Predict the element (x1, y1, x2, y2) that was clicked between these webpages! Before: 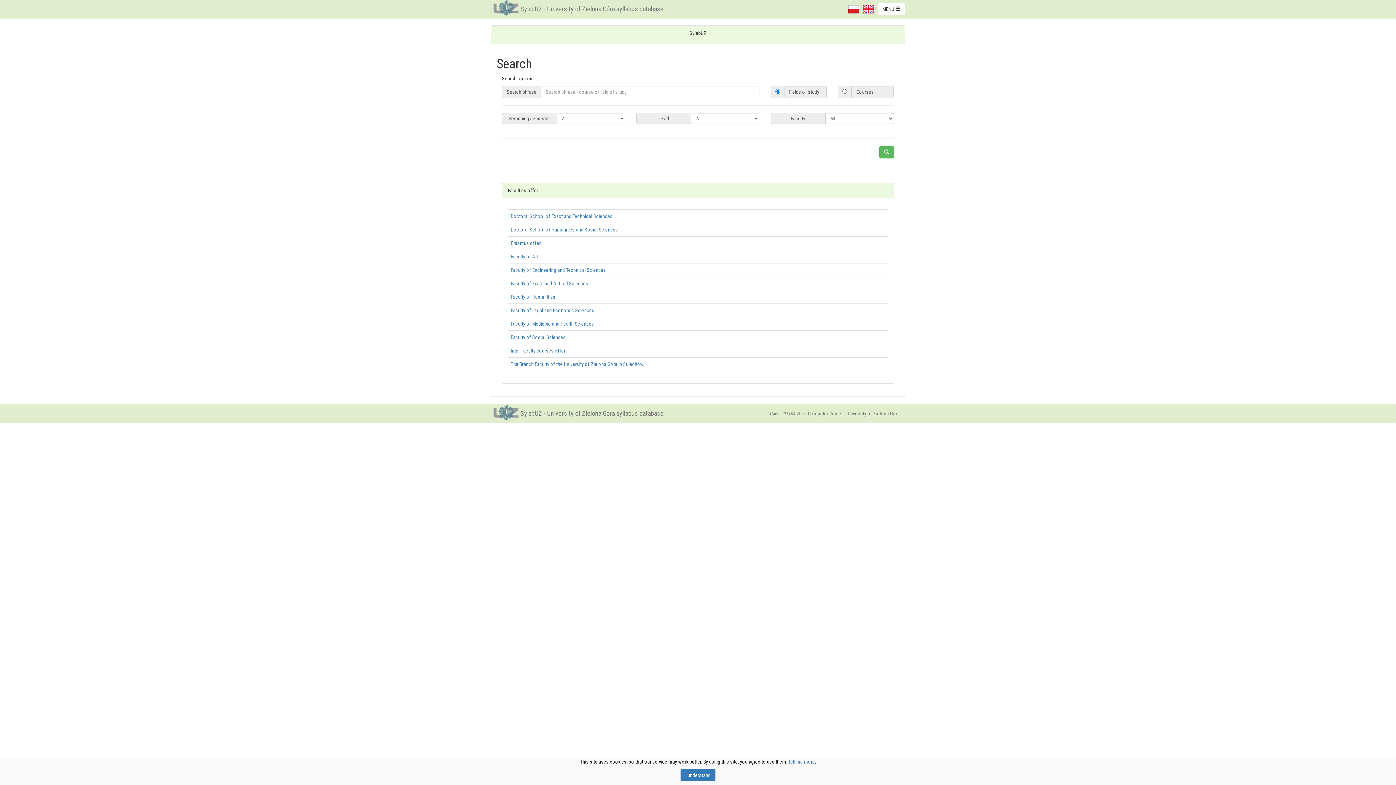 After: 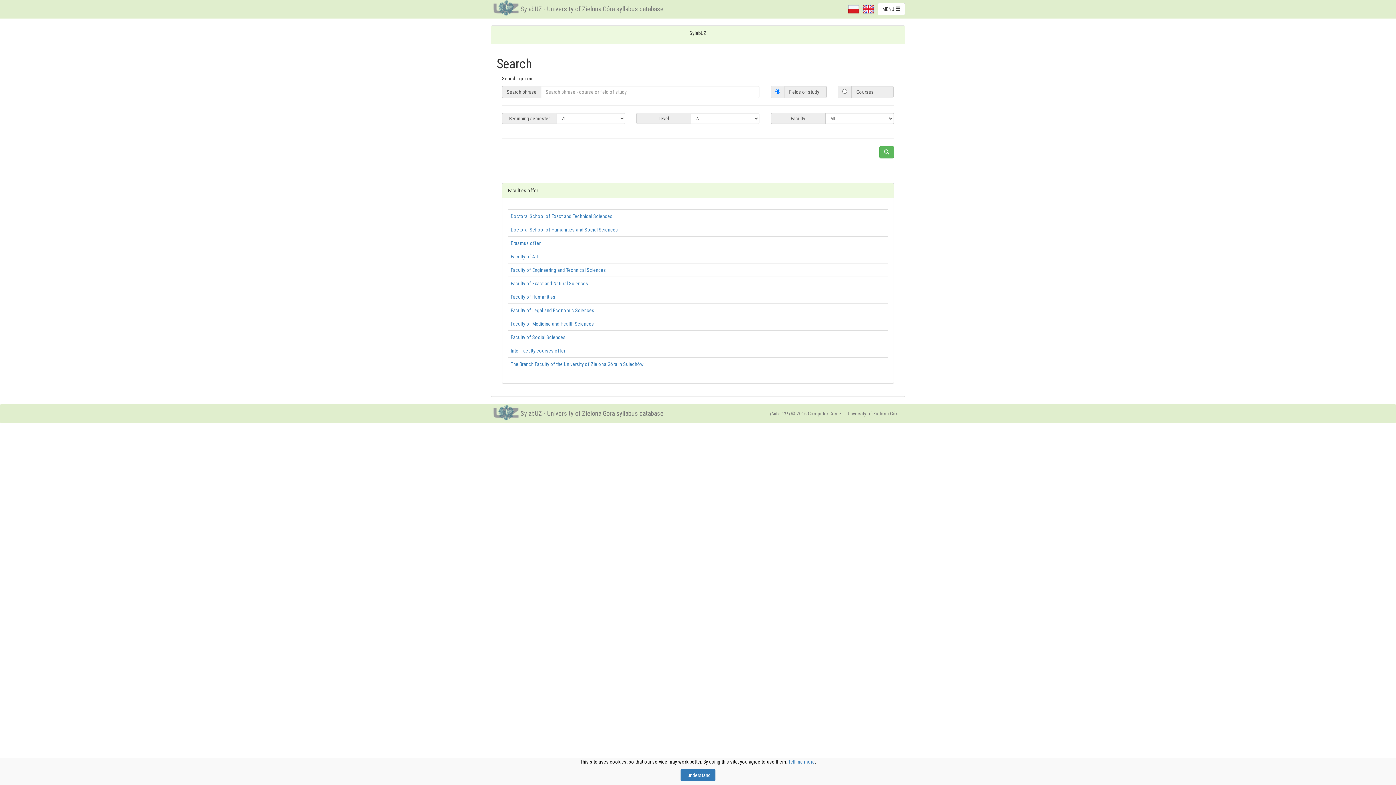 Action: bbox: (862, 5, 874, 11)